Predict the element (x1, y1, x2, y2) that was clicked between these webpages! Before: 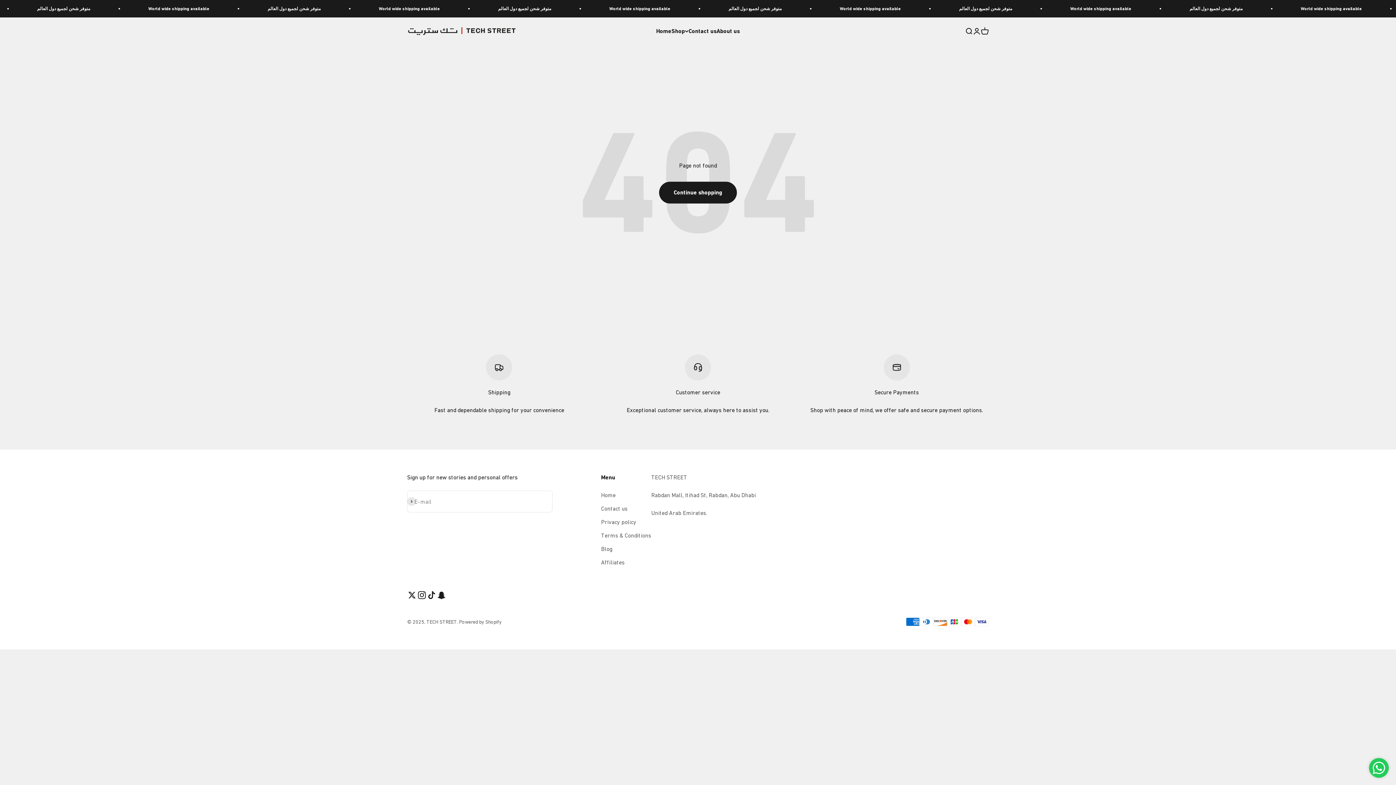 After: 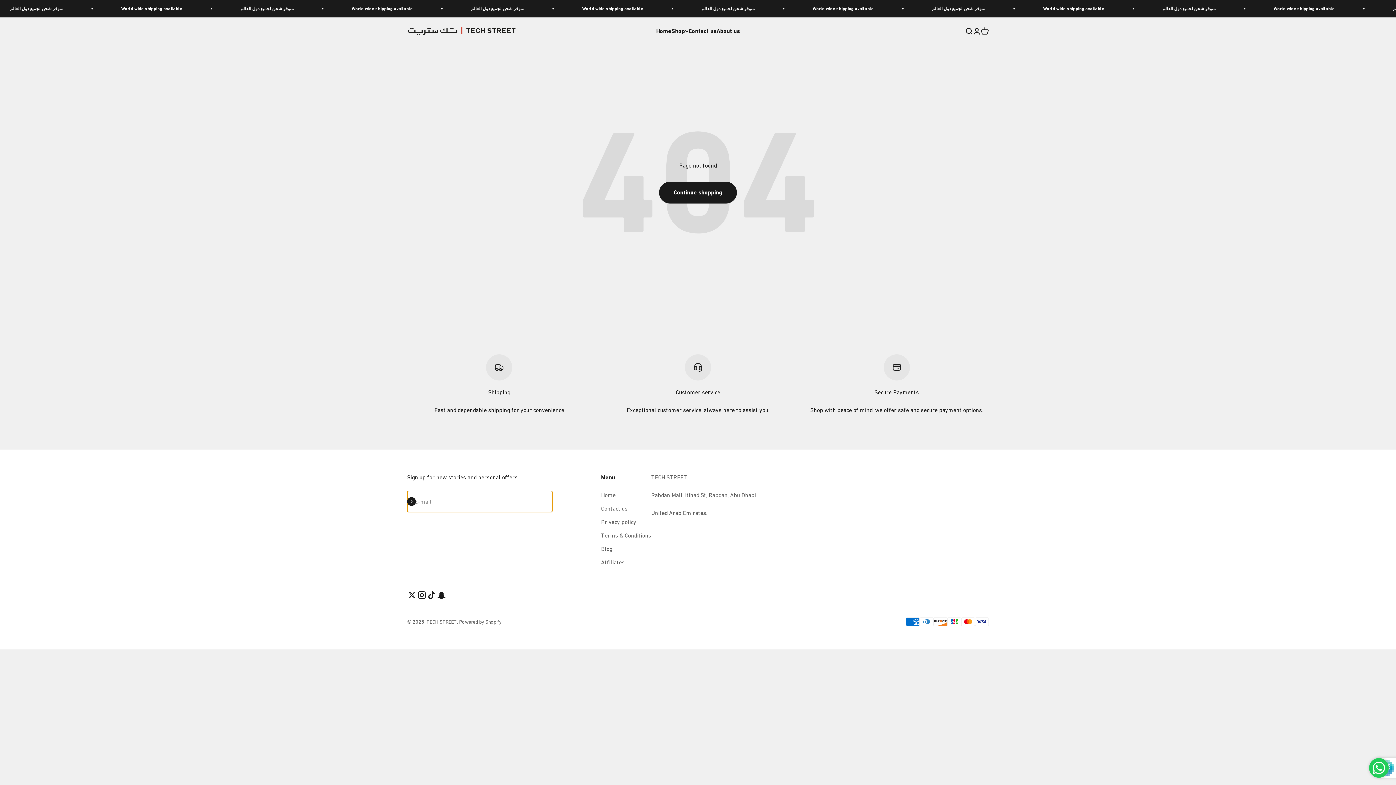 Action: label: Subscribe bbox: (407, 497, 416, 506)